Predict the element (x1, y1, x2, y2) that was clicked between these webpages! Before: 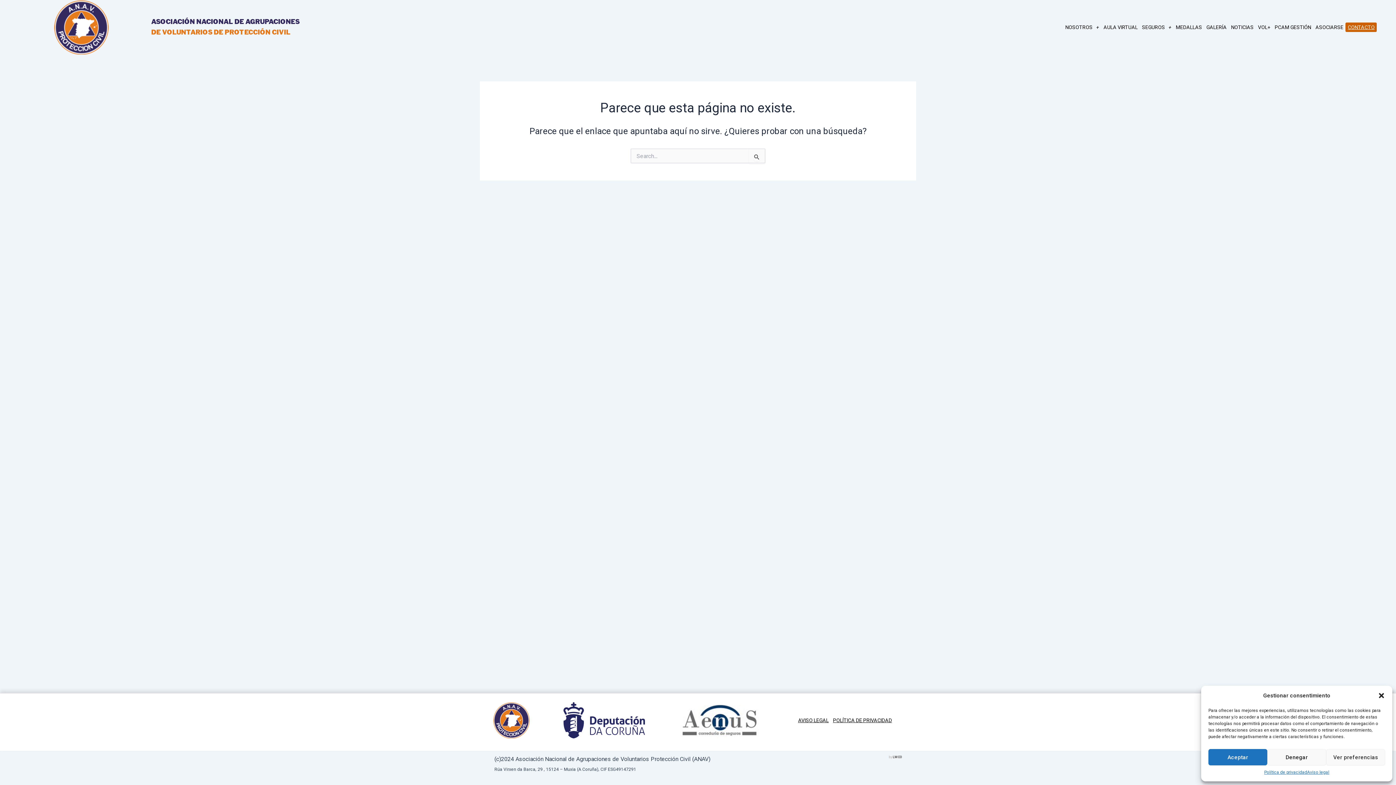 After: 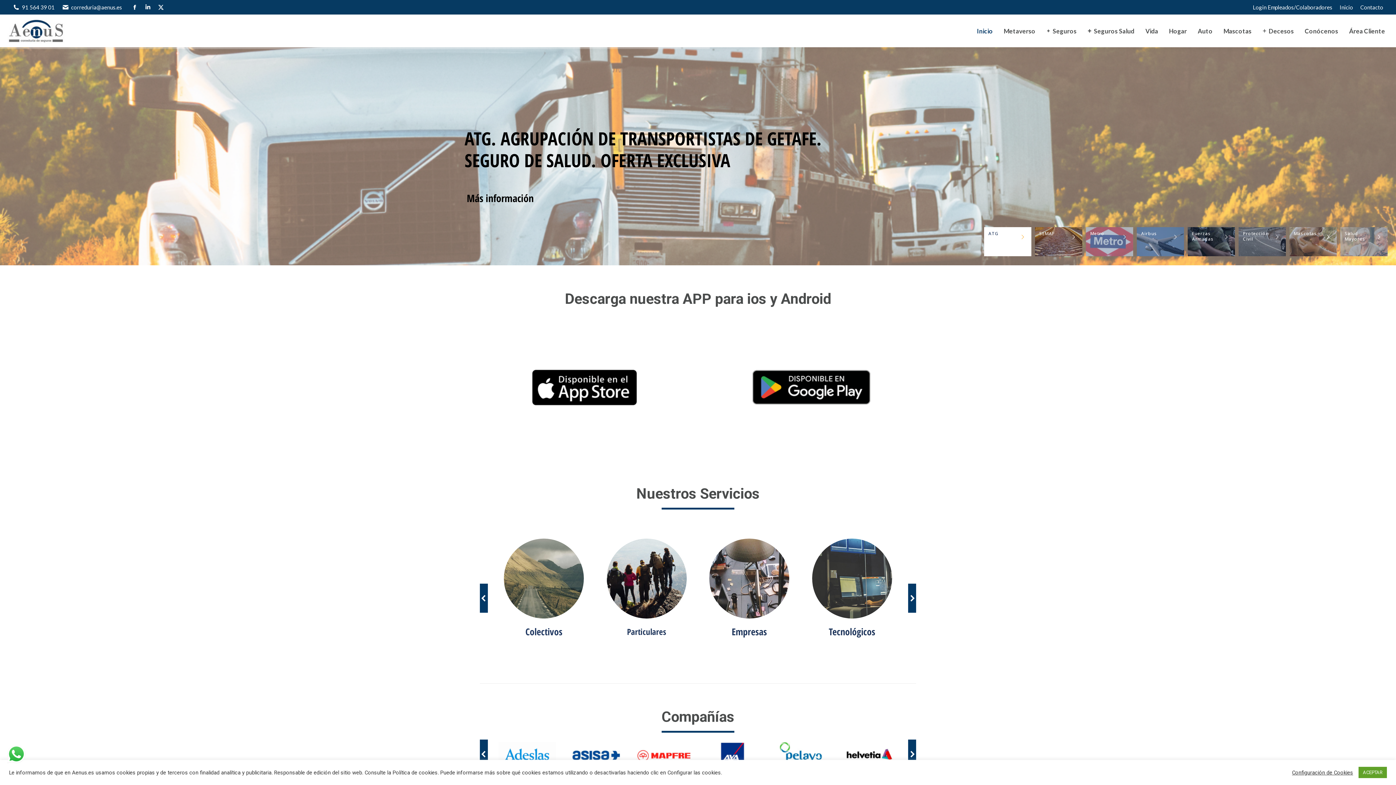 Action: bbox: (662, 702, 777, 738)